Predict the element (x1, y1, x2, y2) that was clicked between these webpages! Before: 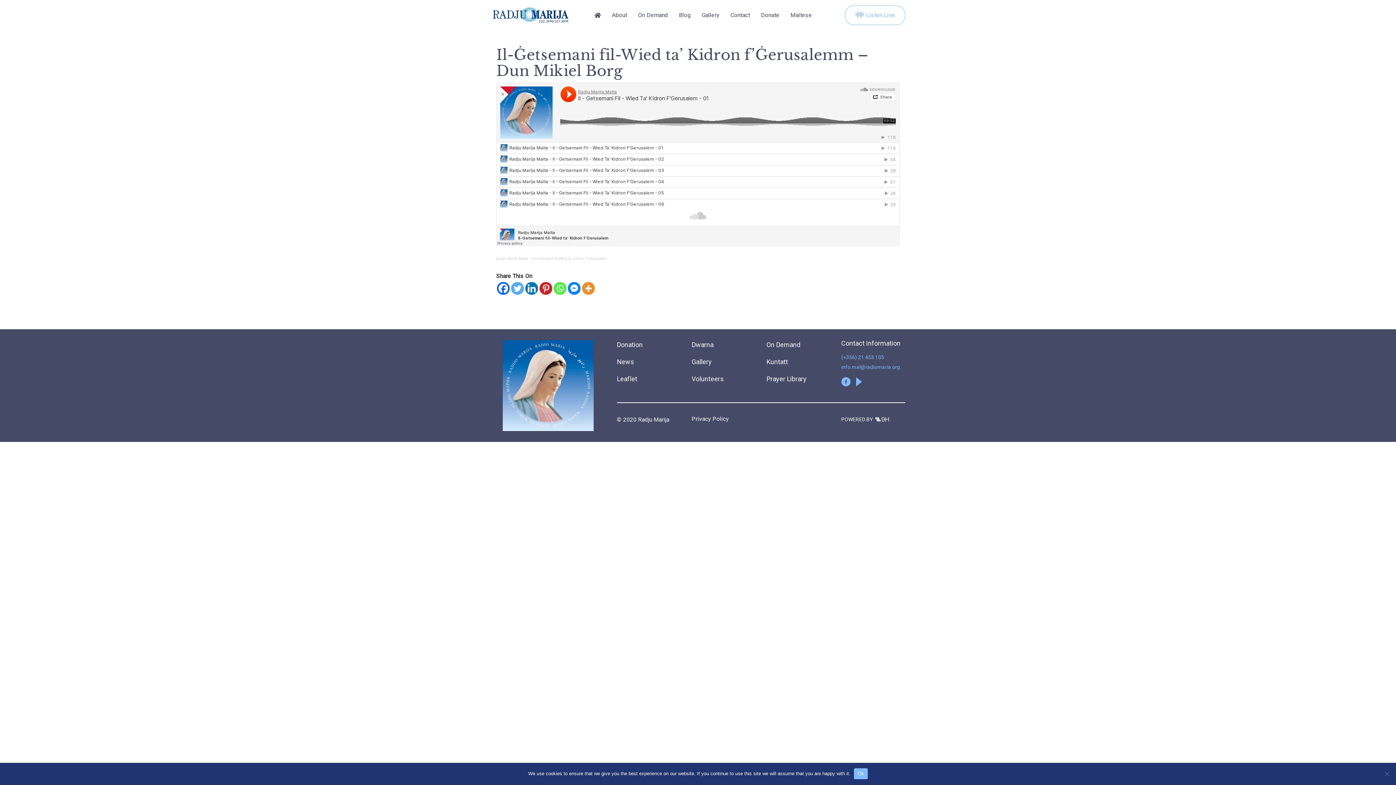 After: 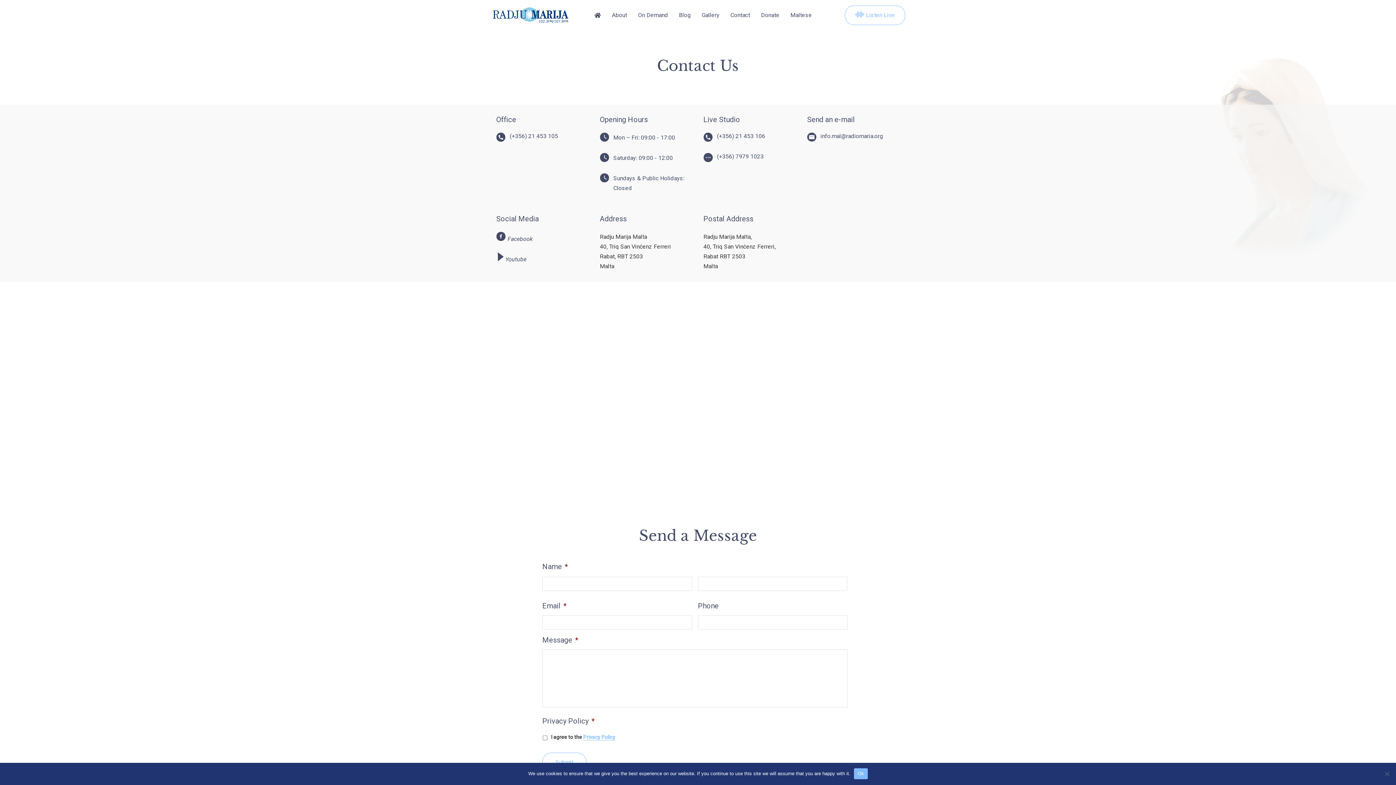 Action: label: Contact bbox: (725, 8, 755, 21)